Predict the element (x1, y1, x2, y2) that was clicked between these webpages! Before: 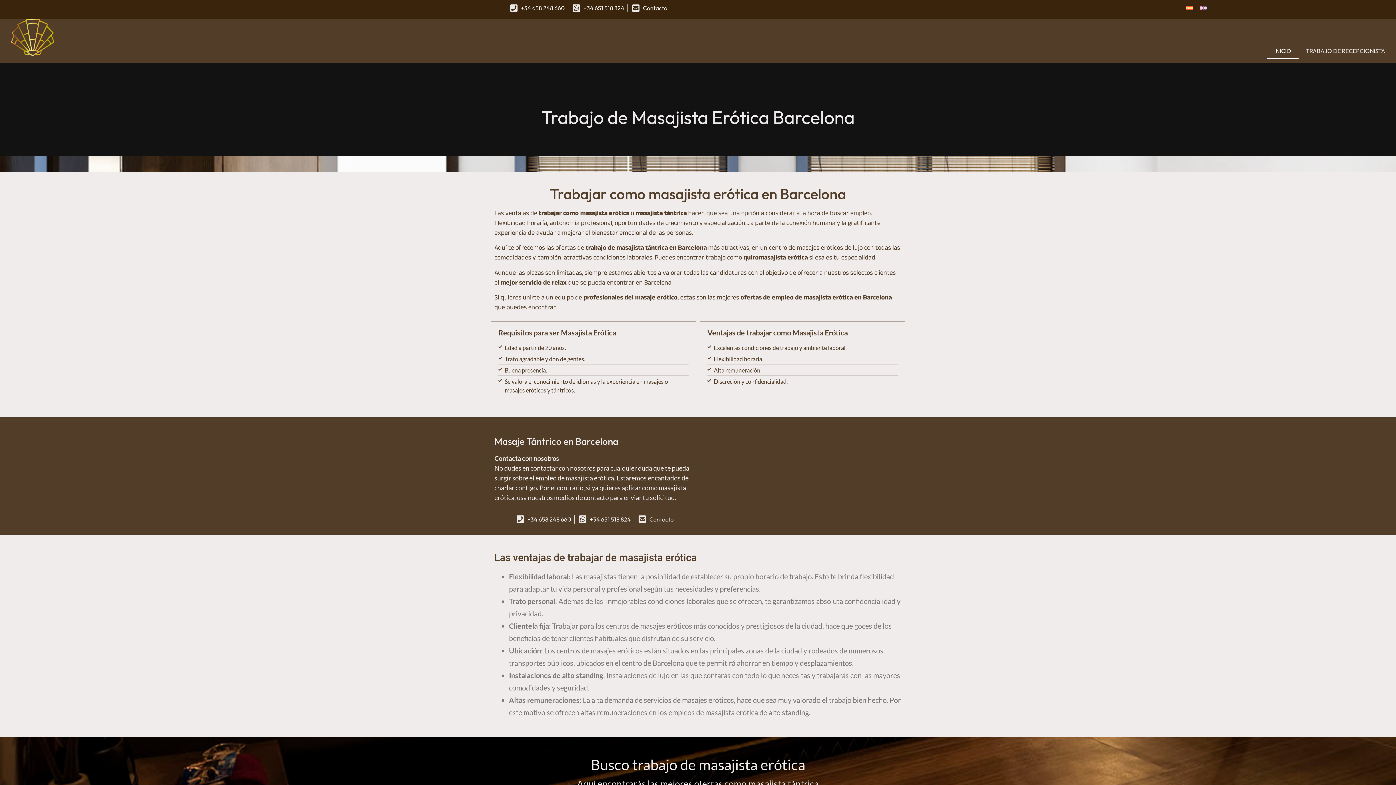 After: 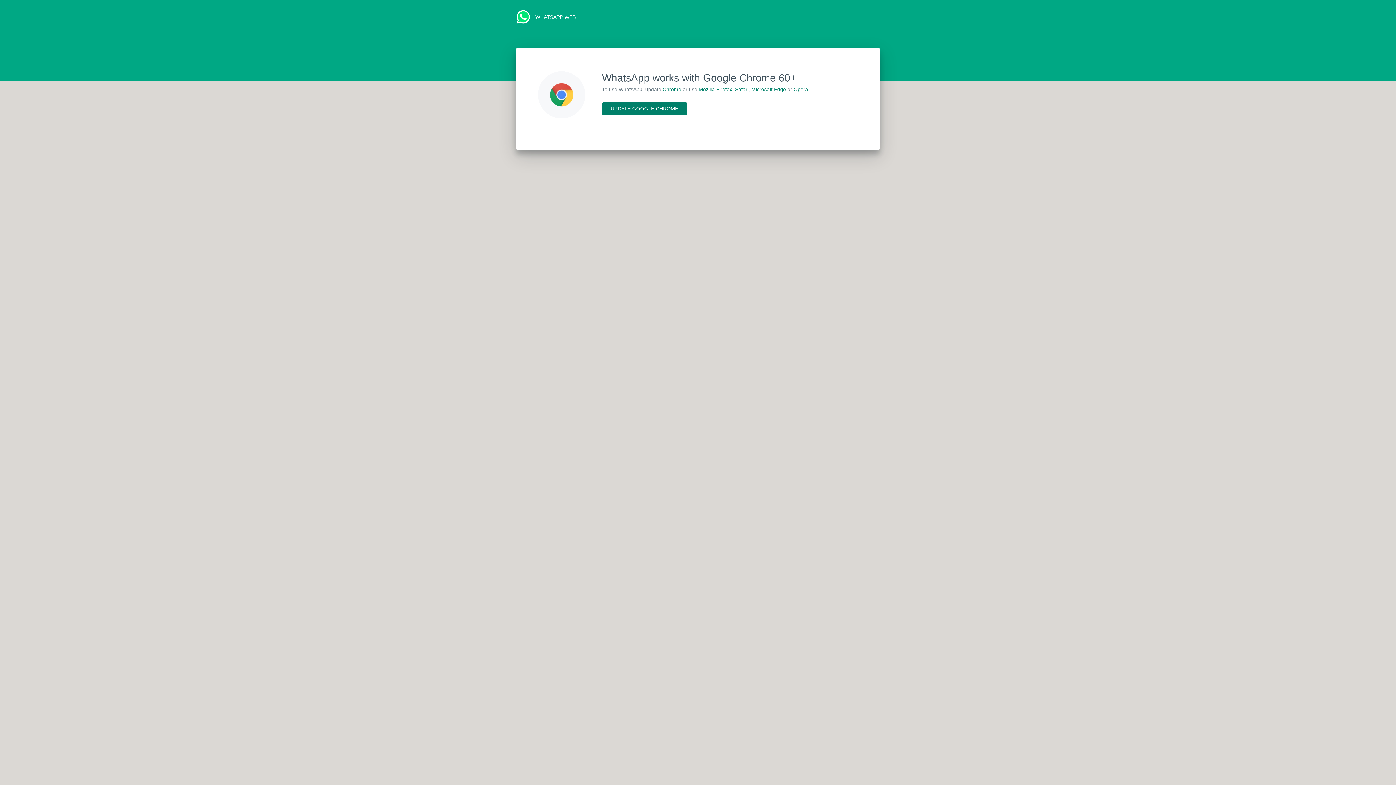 Action: label: +34 651 518 824 bbox: (577, 515, 631, 523)